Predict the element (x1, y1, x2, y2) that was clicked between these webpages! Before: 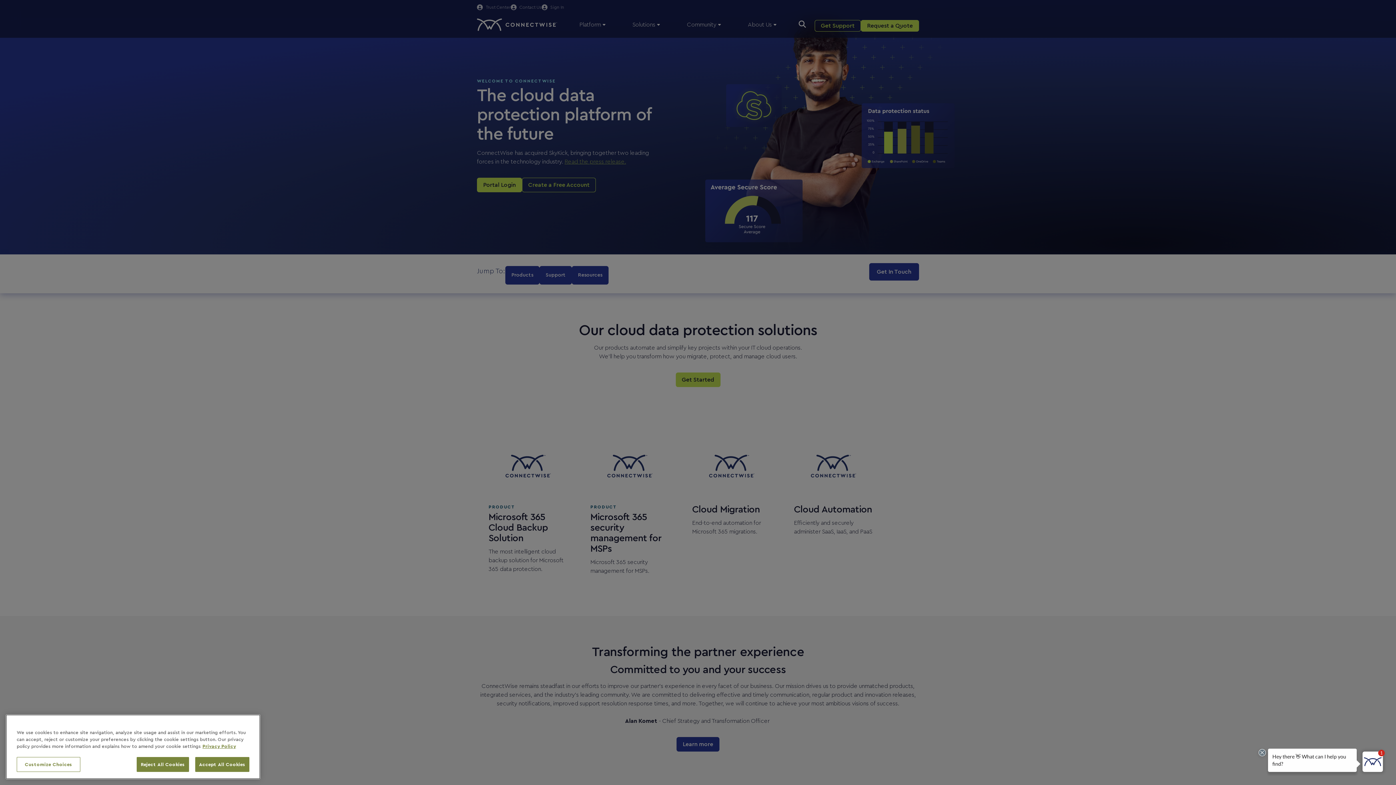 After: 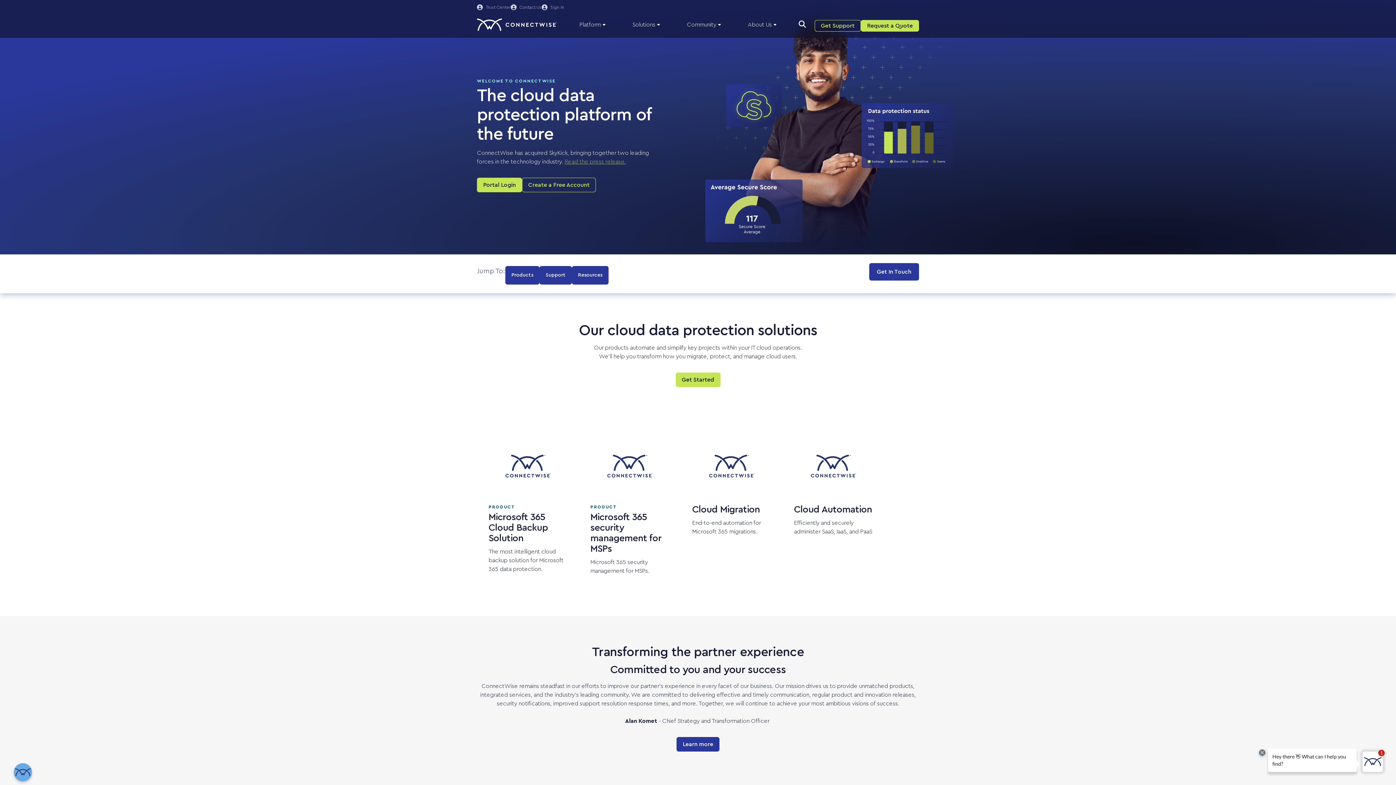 Action: label: Reject All Cookies bbox: (136, 757, 188, 772)